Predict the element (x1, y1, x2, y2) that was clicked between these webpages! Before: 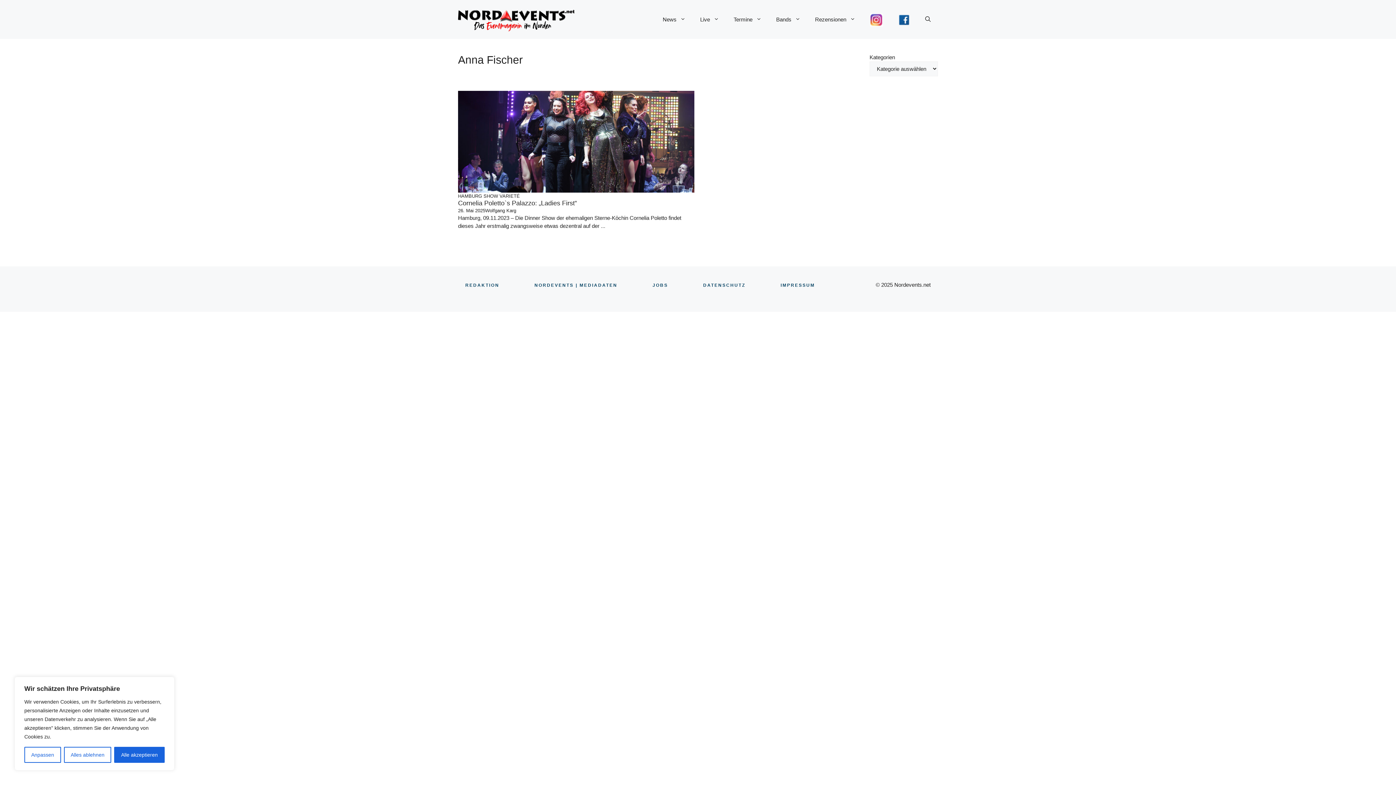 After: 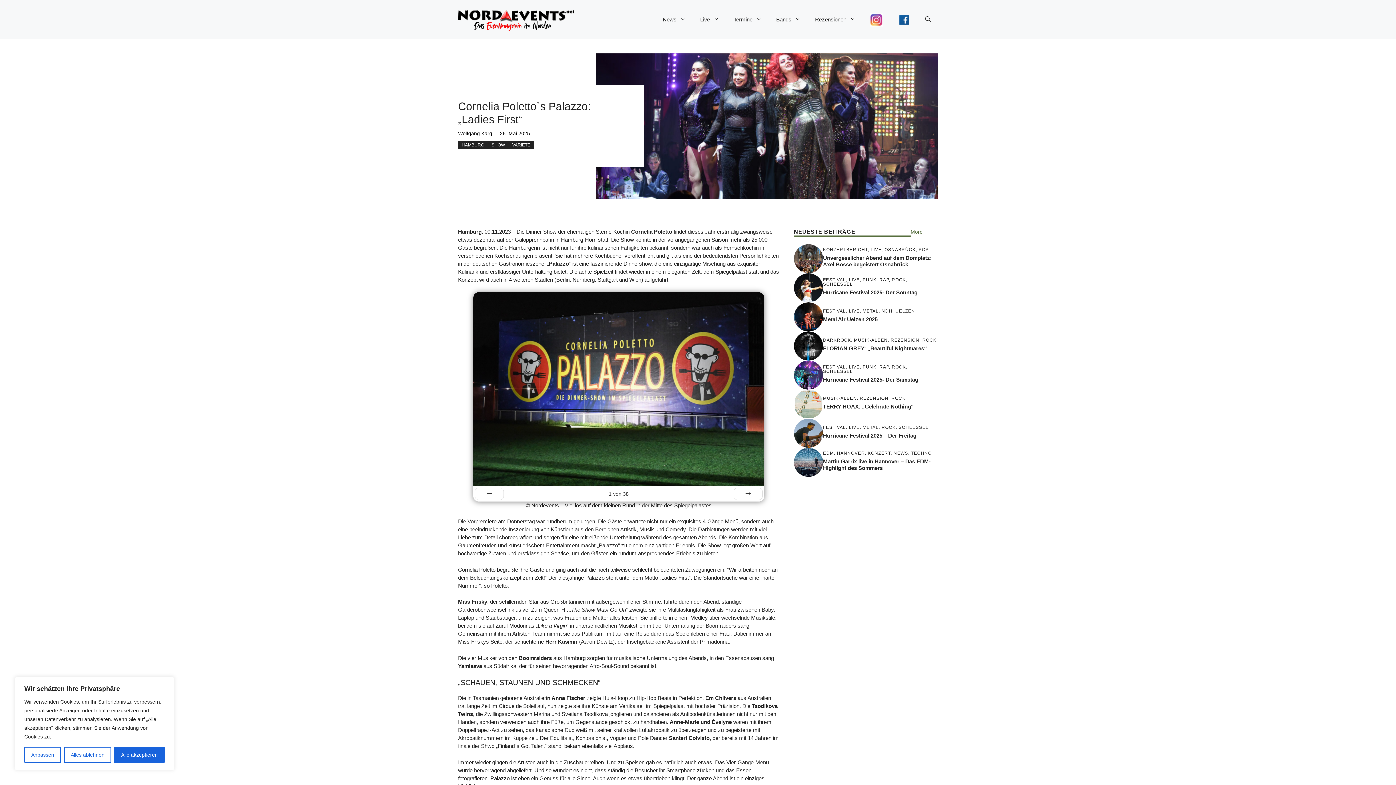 Action: bbox: (458, 199, 577, 206) label: Cornelia Poletto`s Palazzo: „Ladies First“